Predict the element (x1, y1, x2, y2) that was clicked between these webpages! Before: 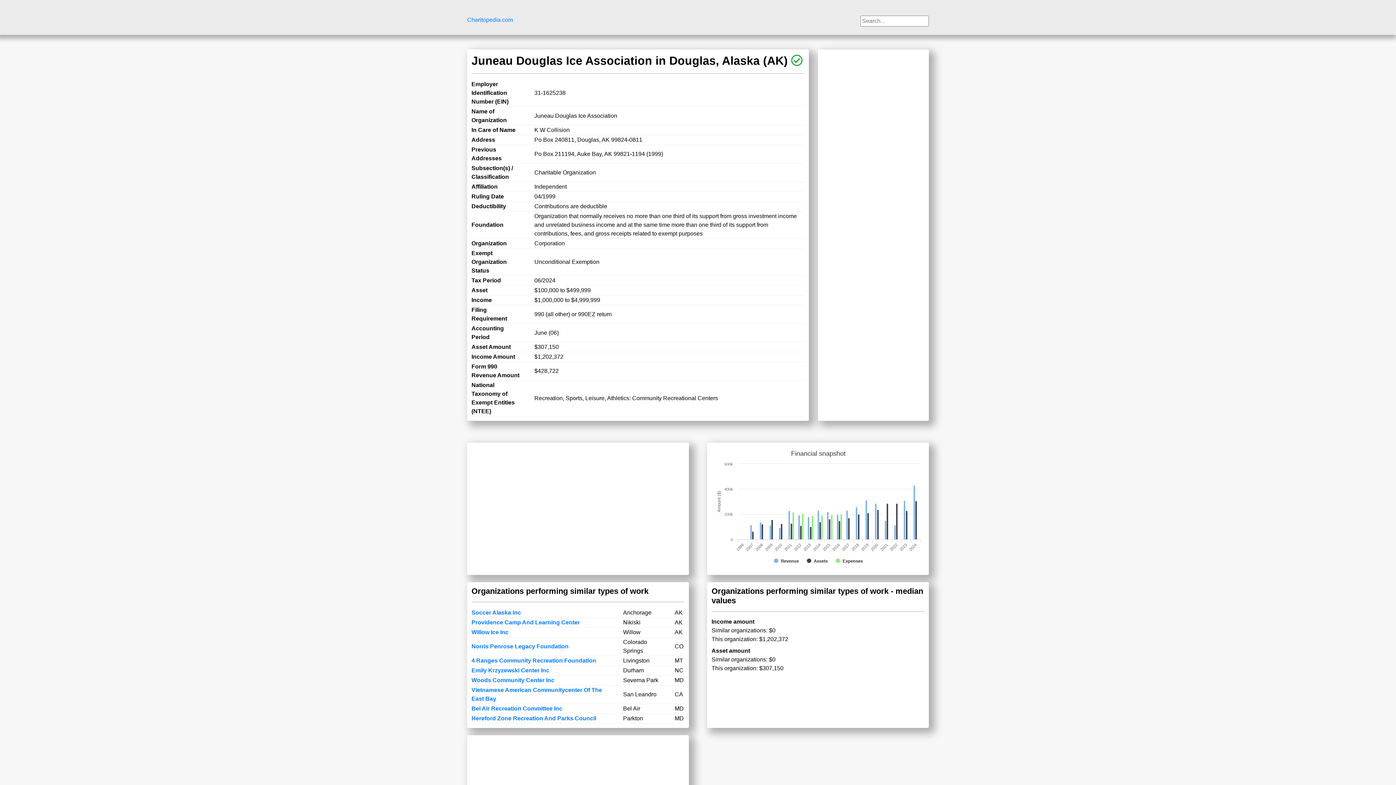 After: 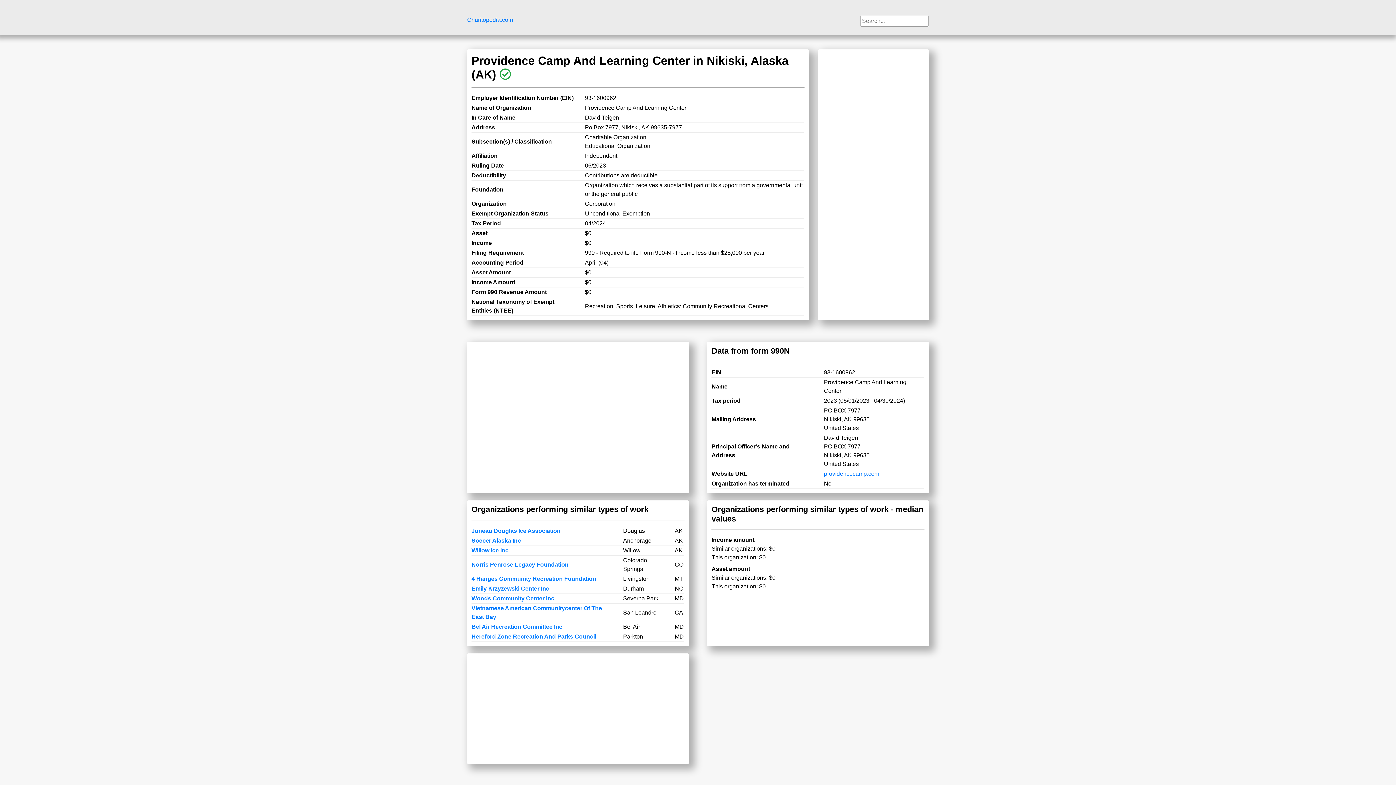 Action: label: Providence Camp And Learning Center bbox: (471, 619, 580, 625)